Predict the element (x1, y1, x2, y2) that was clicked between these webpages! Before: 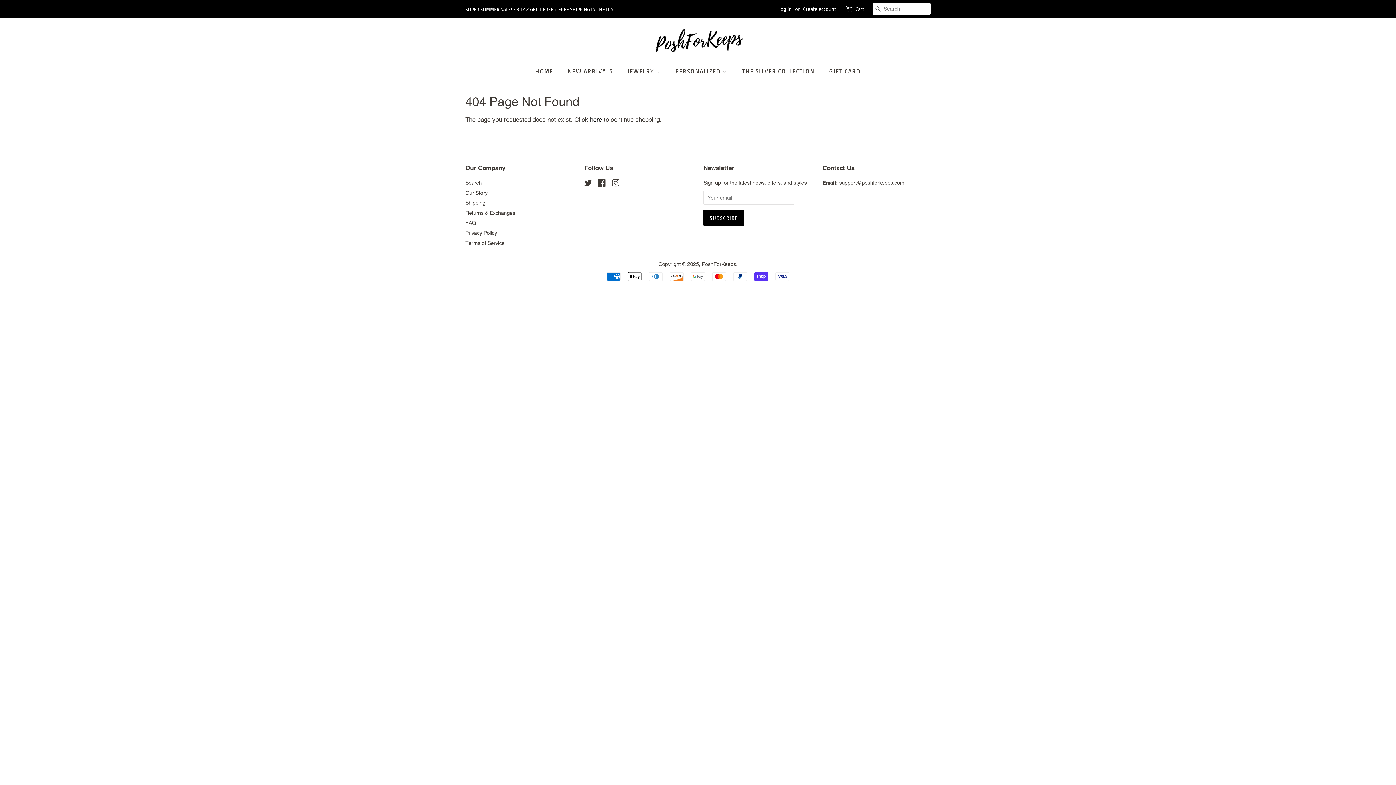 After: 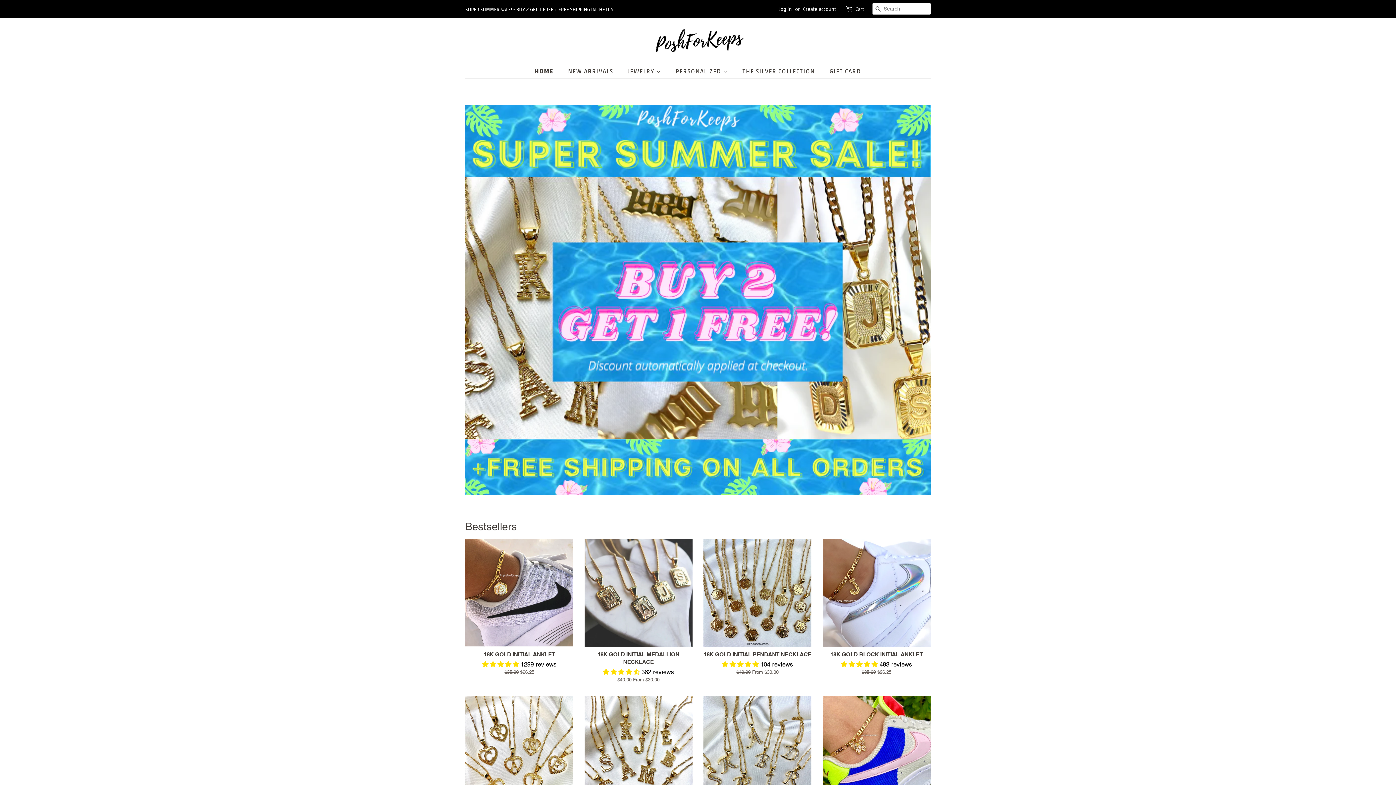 Action: bbox: (535, 63, 560, 78) label: HOME